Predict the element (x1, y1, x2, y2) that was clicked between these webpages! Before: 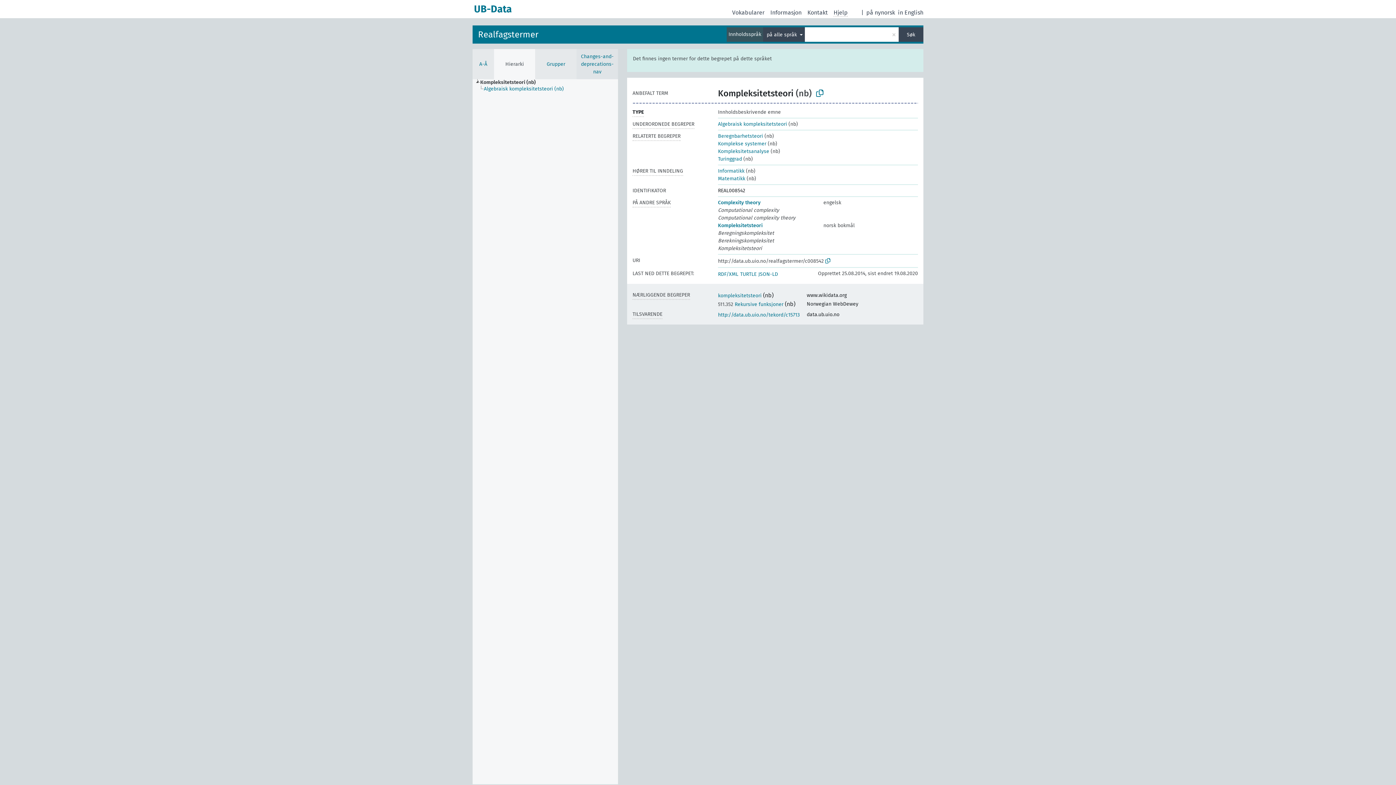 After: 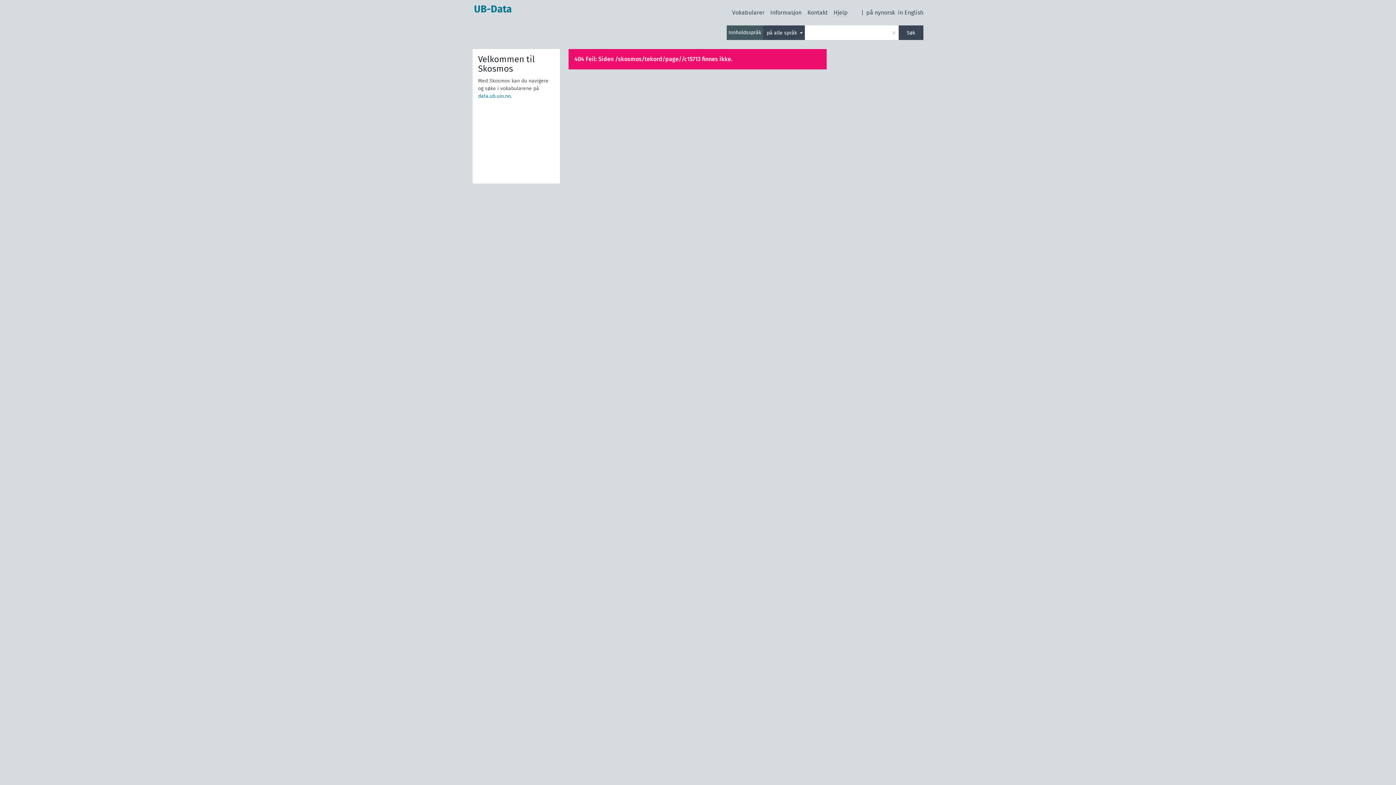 Action: bbox: (718, 312, 800, 318) label: http://data.ub.uio.no/tekord/c15713